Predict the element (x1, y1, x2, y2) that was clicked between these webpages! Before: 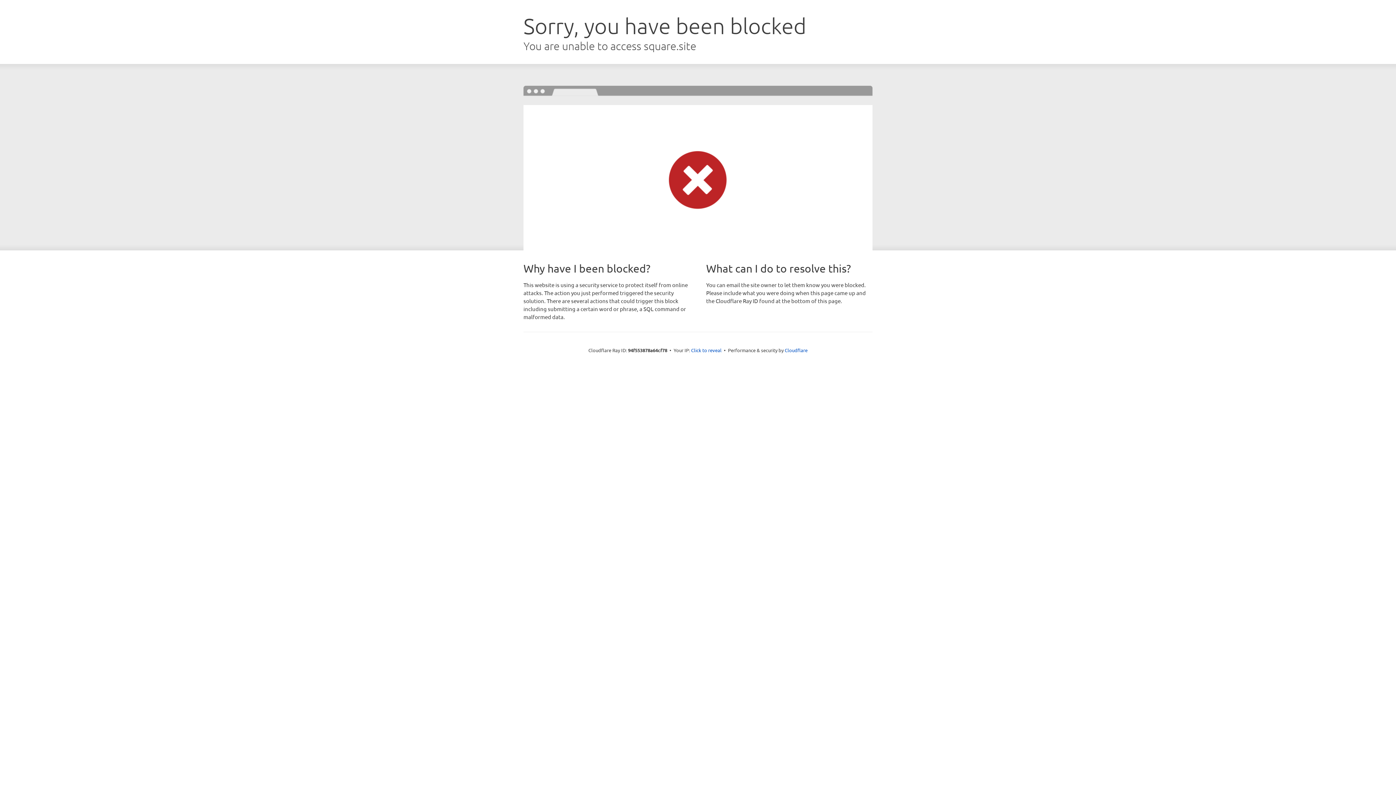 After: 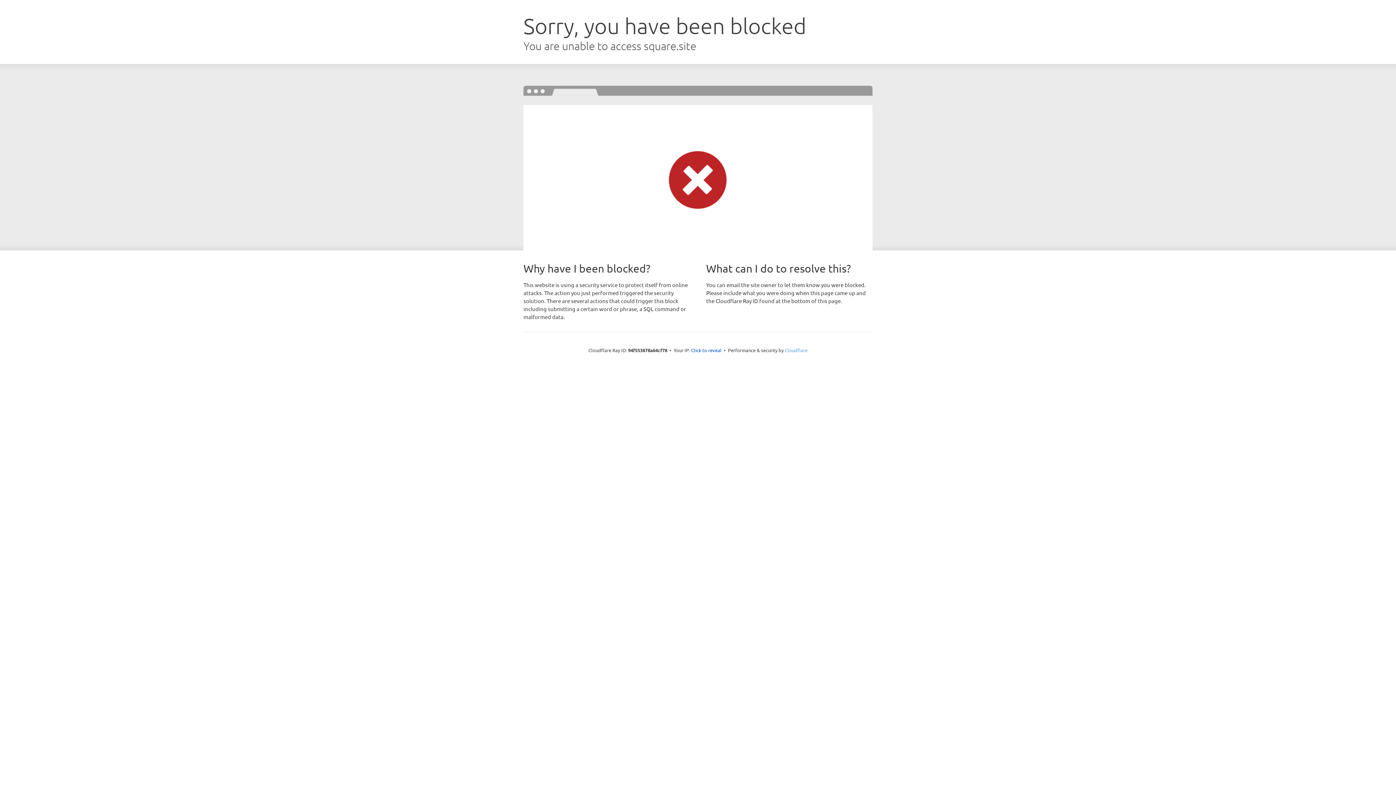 Action: bbox: (784, 347, 807, 353) label: Cloudflare